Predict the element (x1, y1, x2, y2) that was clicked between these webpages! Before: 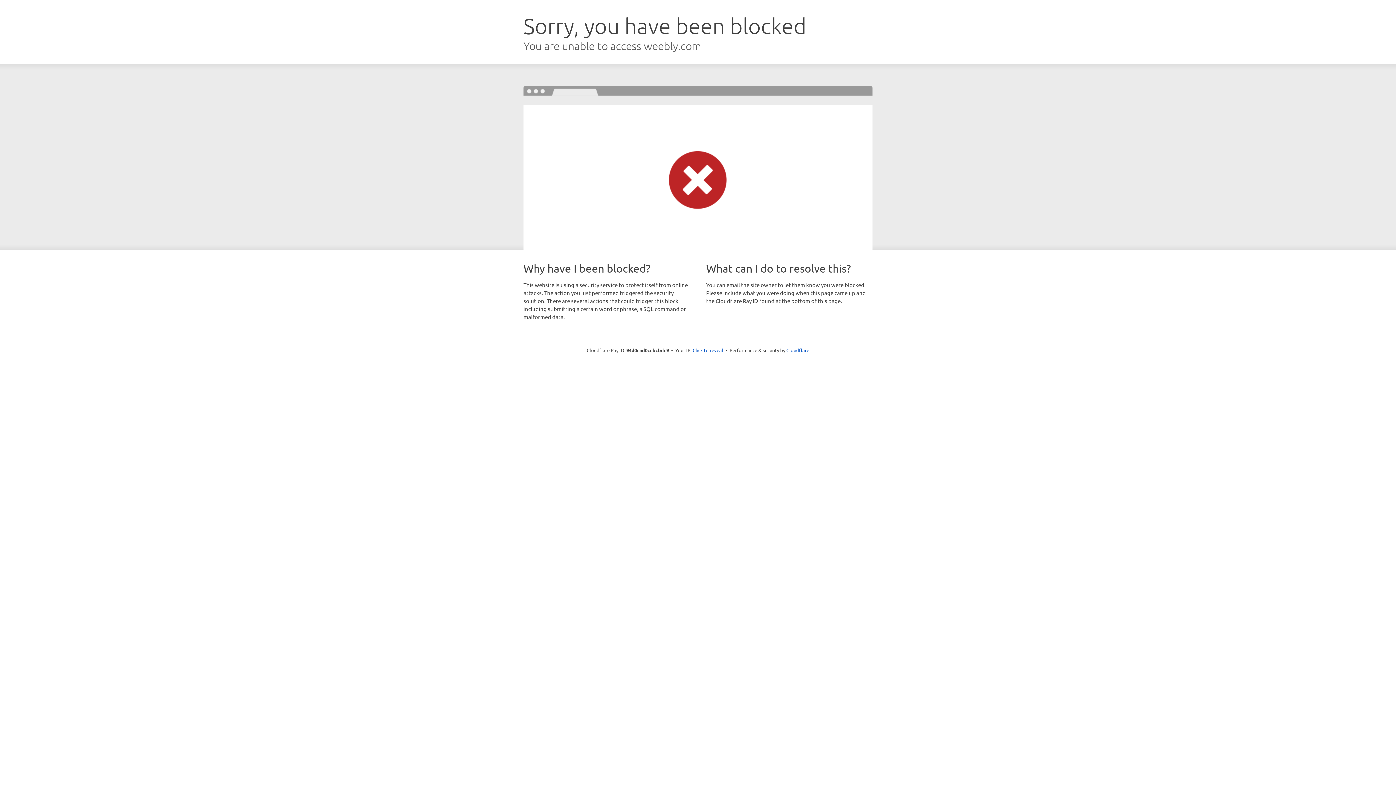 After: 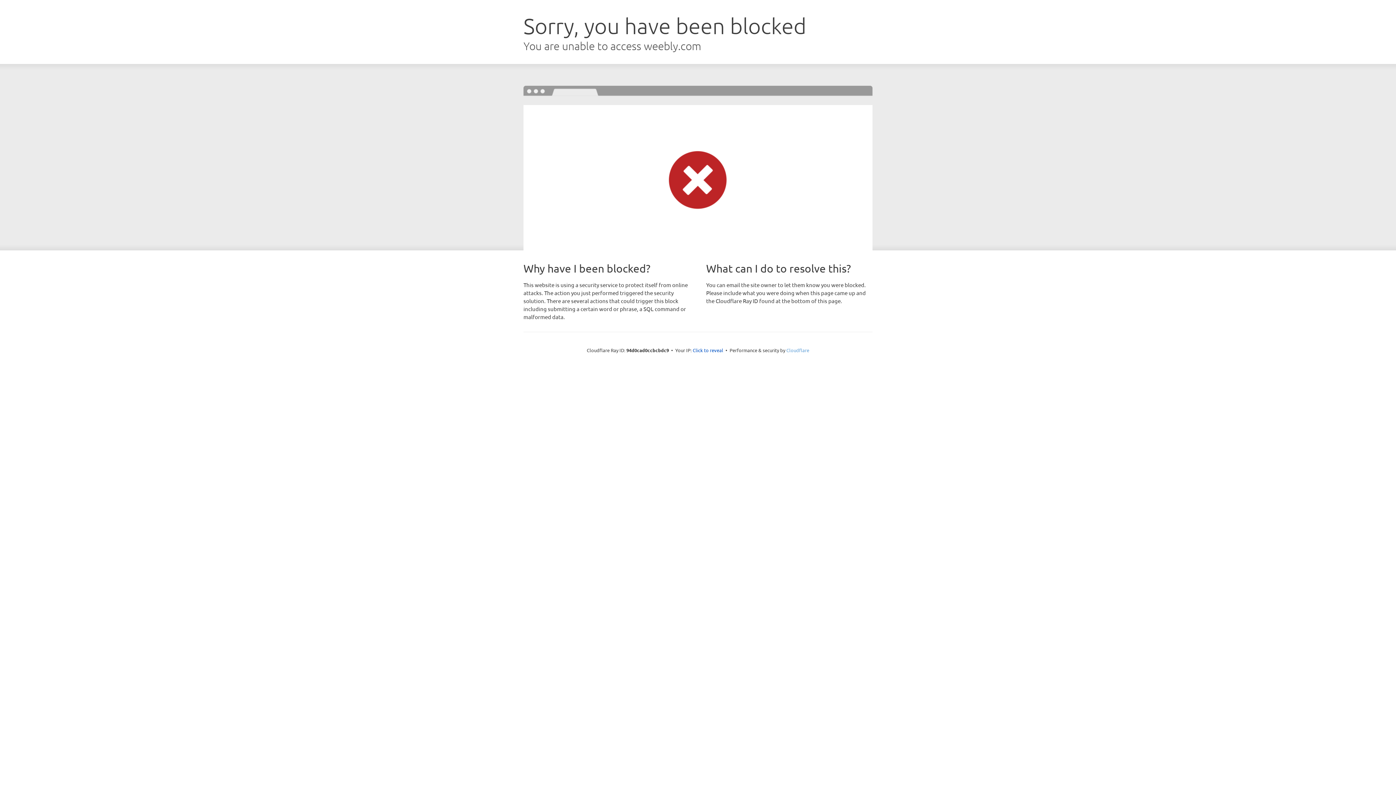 Action: bbox: (786, 347, 809, 353) label: Cloudflare